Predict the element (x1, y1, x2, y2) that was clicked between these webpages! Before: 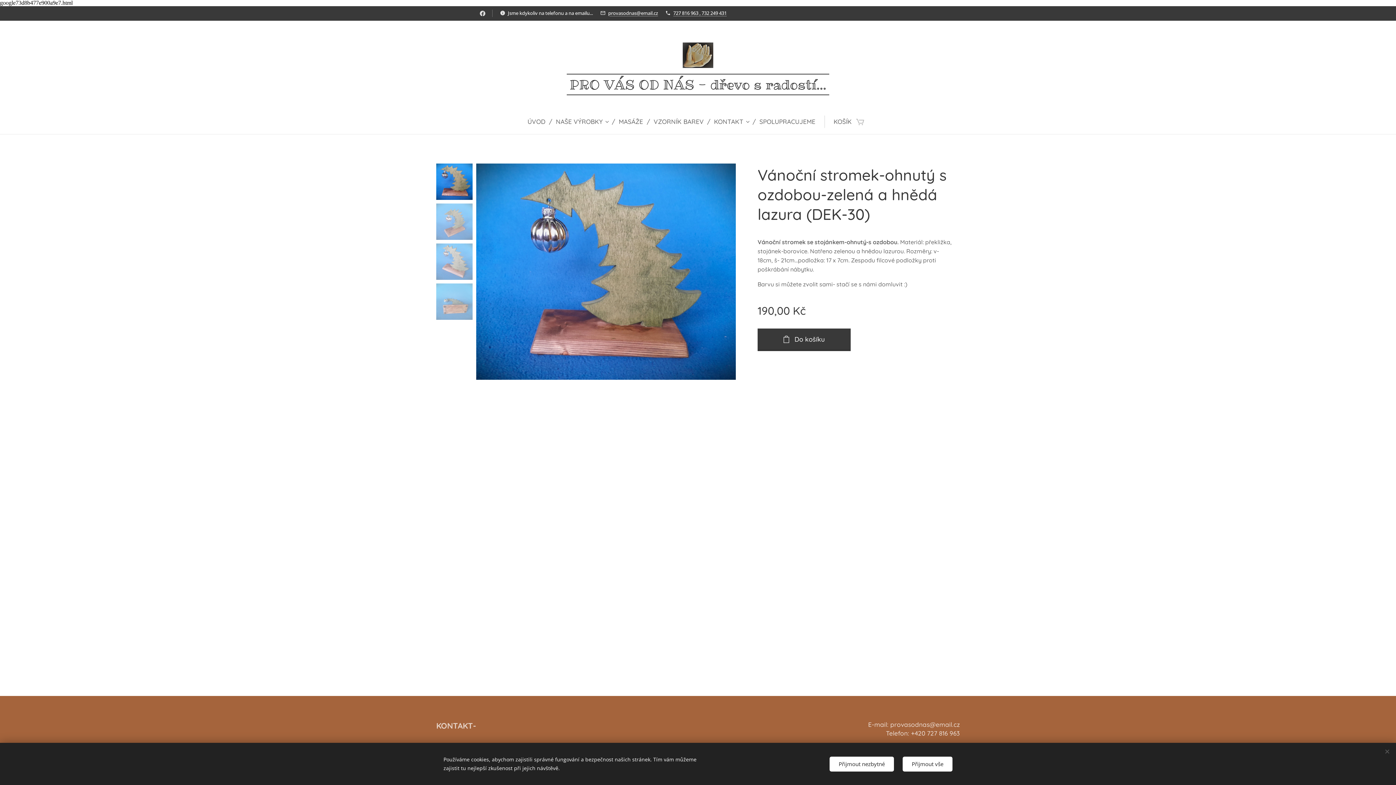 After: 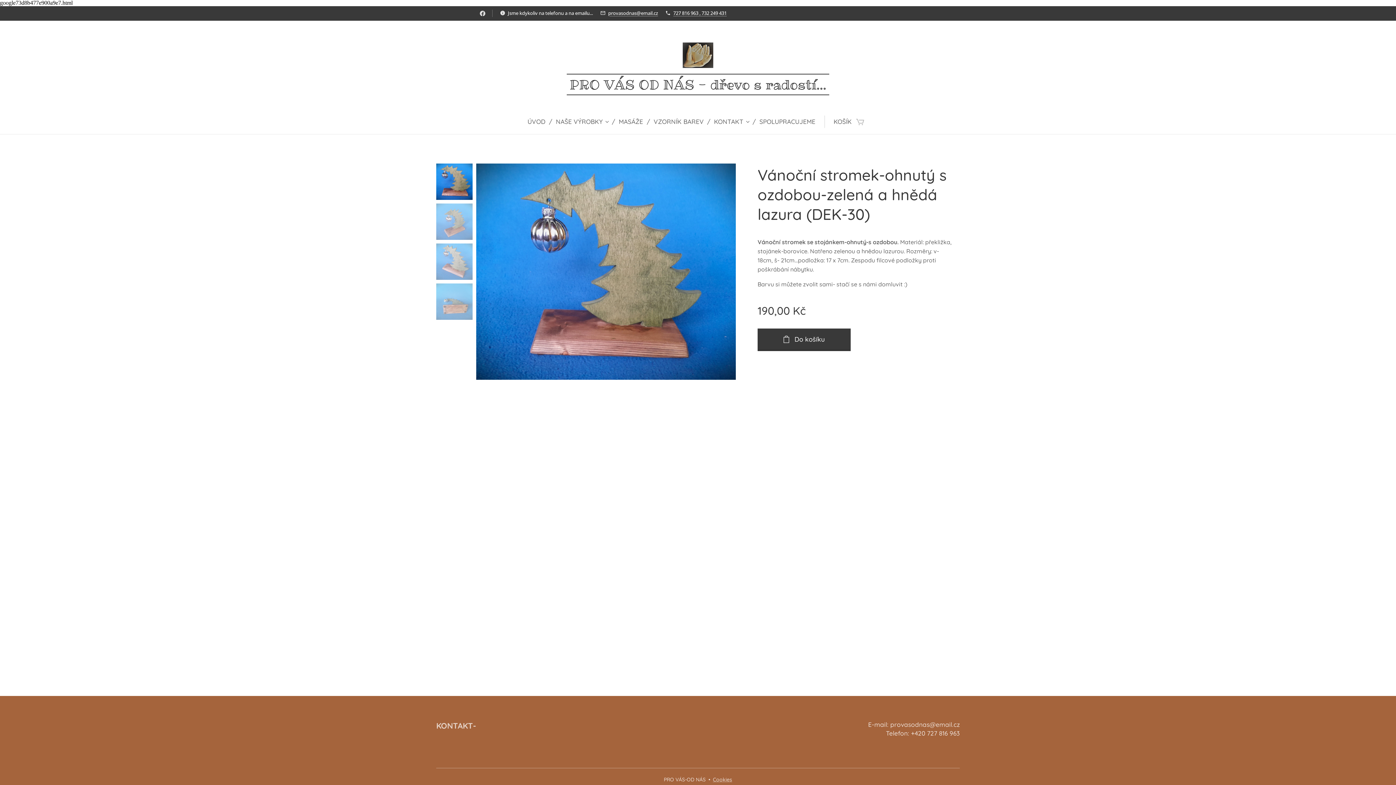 Action: bbox: (829, 756, 894, 771) label: Přijmout nezbytné